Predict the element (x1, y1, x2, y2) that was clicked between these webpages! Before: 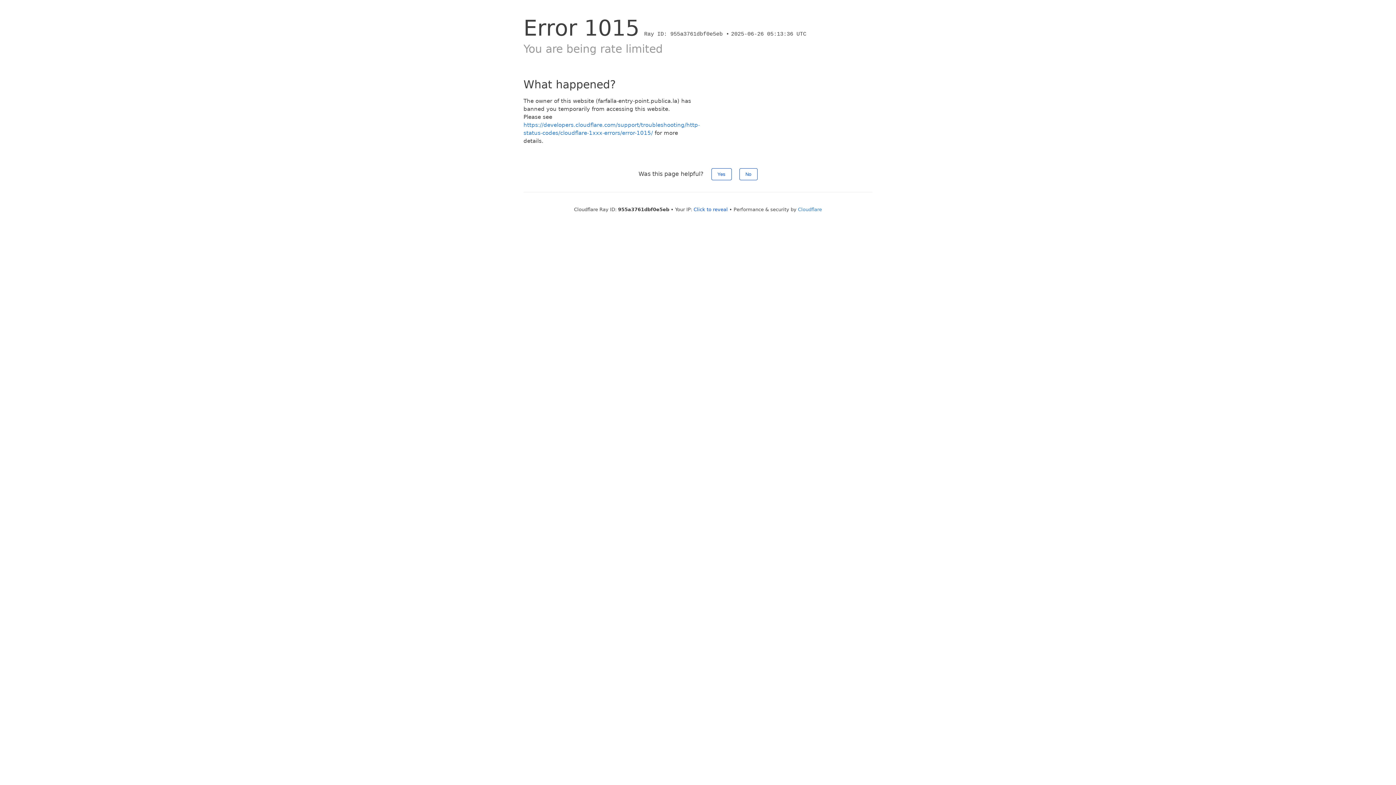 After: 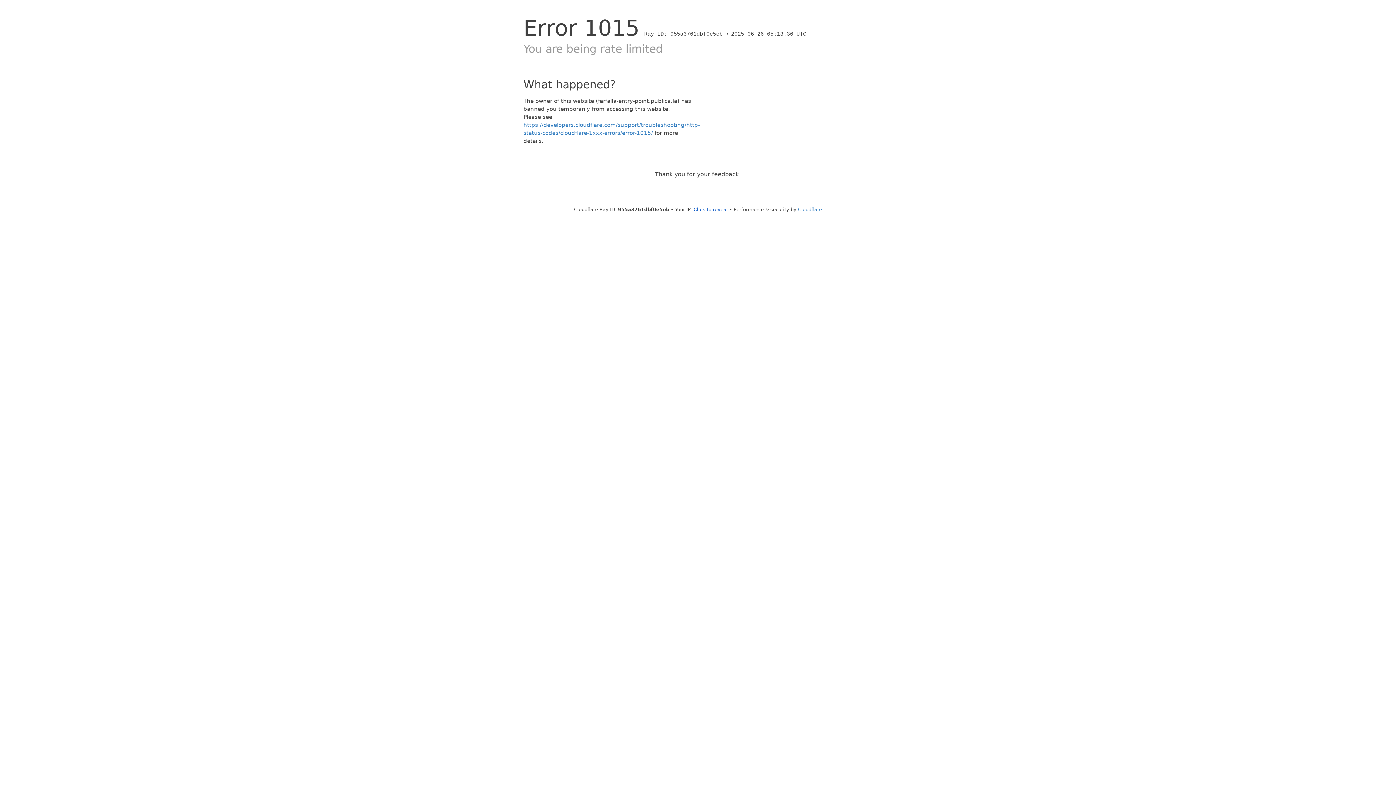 Action: bbox: (711, 168, 731, 180) label: Yes